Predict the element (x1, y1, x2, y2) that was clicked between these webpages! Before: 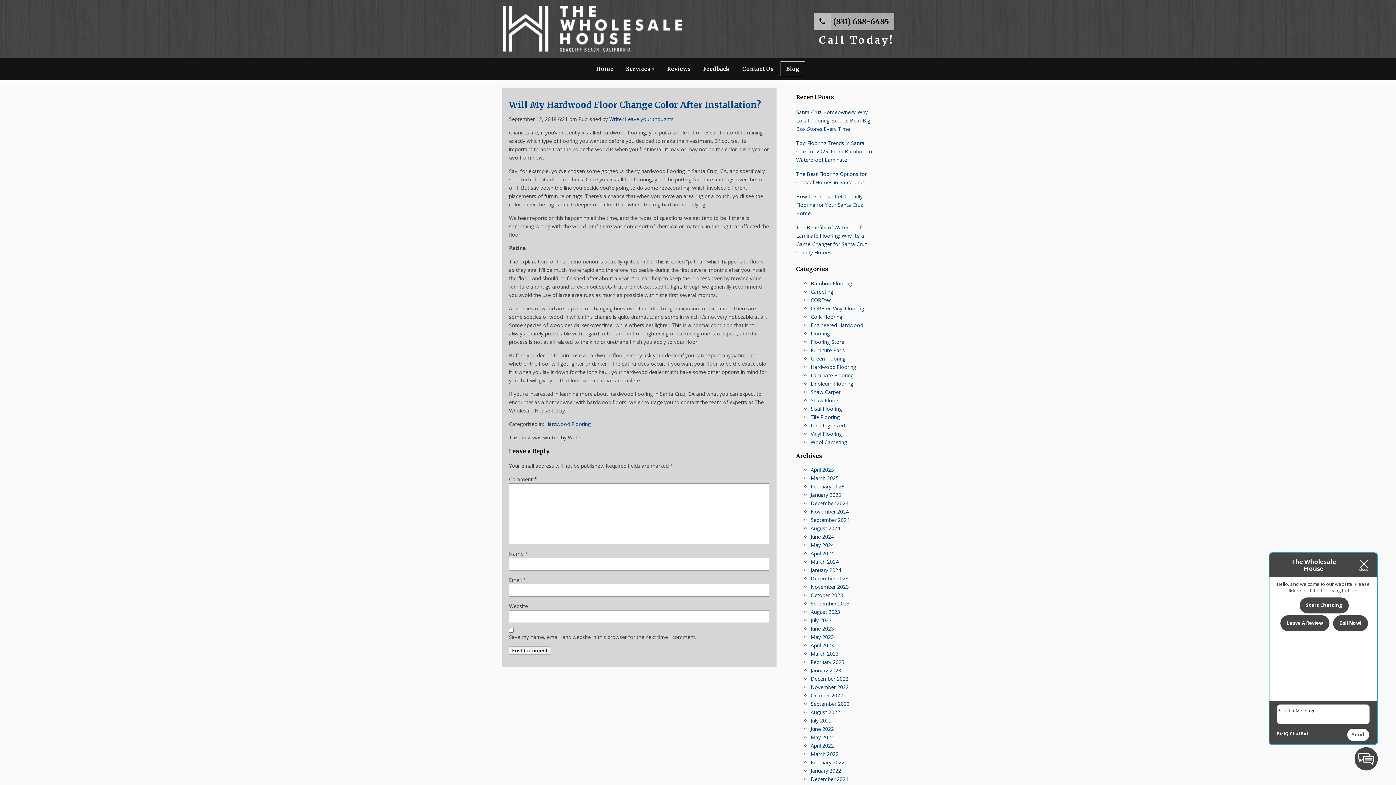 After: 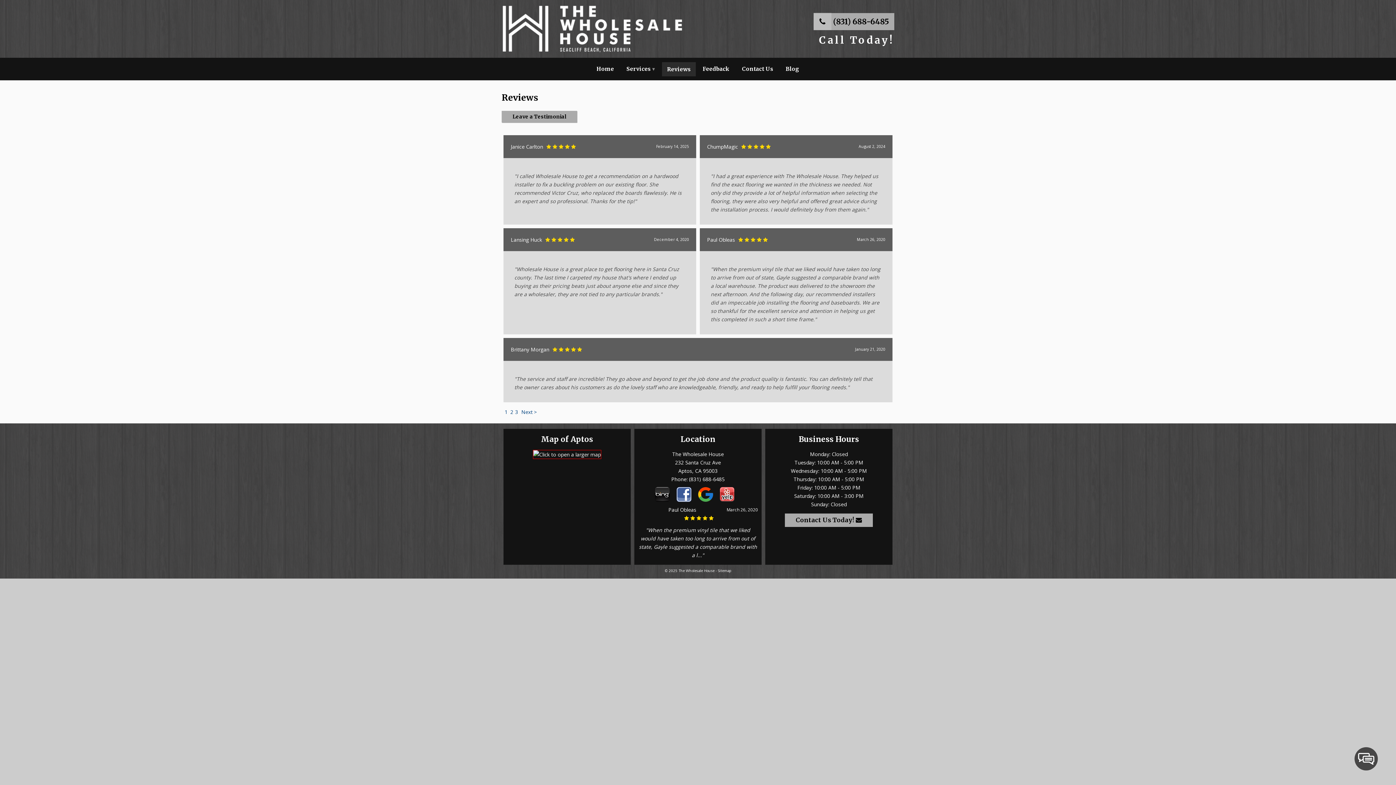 Action: label: Reviews bbox: (661, 61, 696, 76)